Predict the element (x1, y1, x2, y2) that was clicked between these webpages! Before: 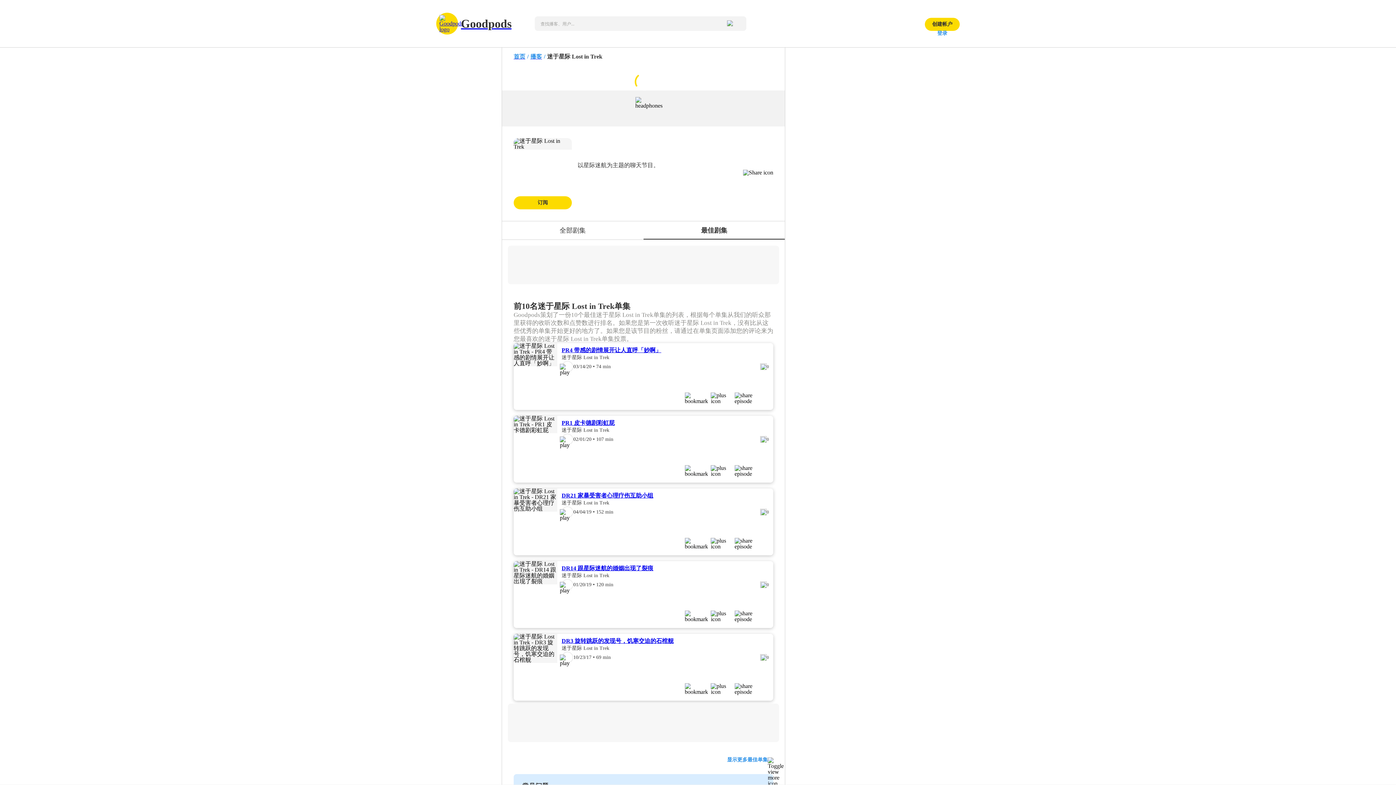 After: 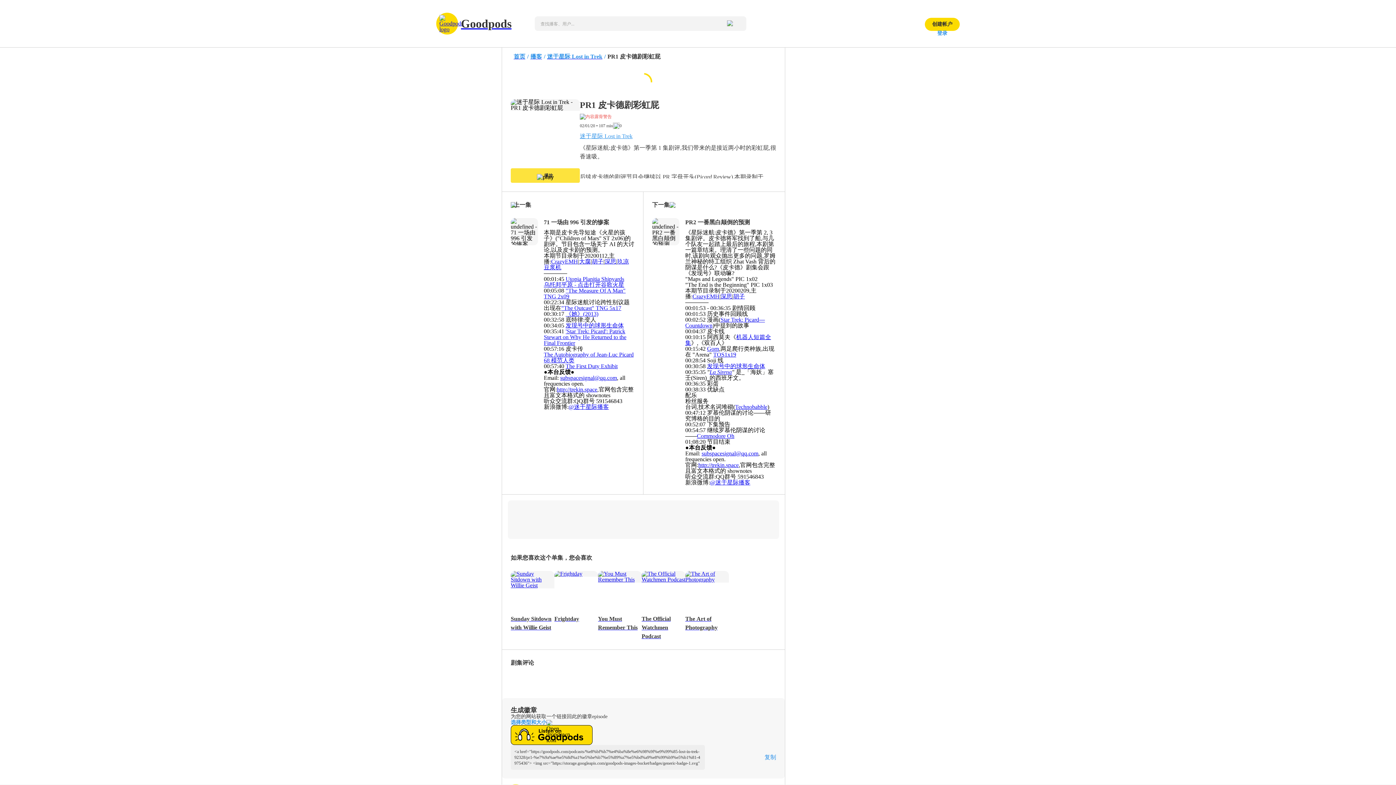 Action: label: PR1 皮卡德剧彩虹屁 bbox: (561, 420, 614, 426)